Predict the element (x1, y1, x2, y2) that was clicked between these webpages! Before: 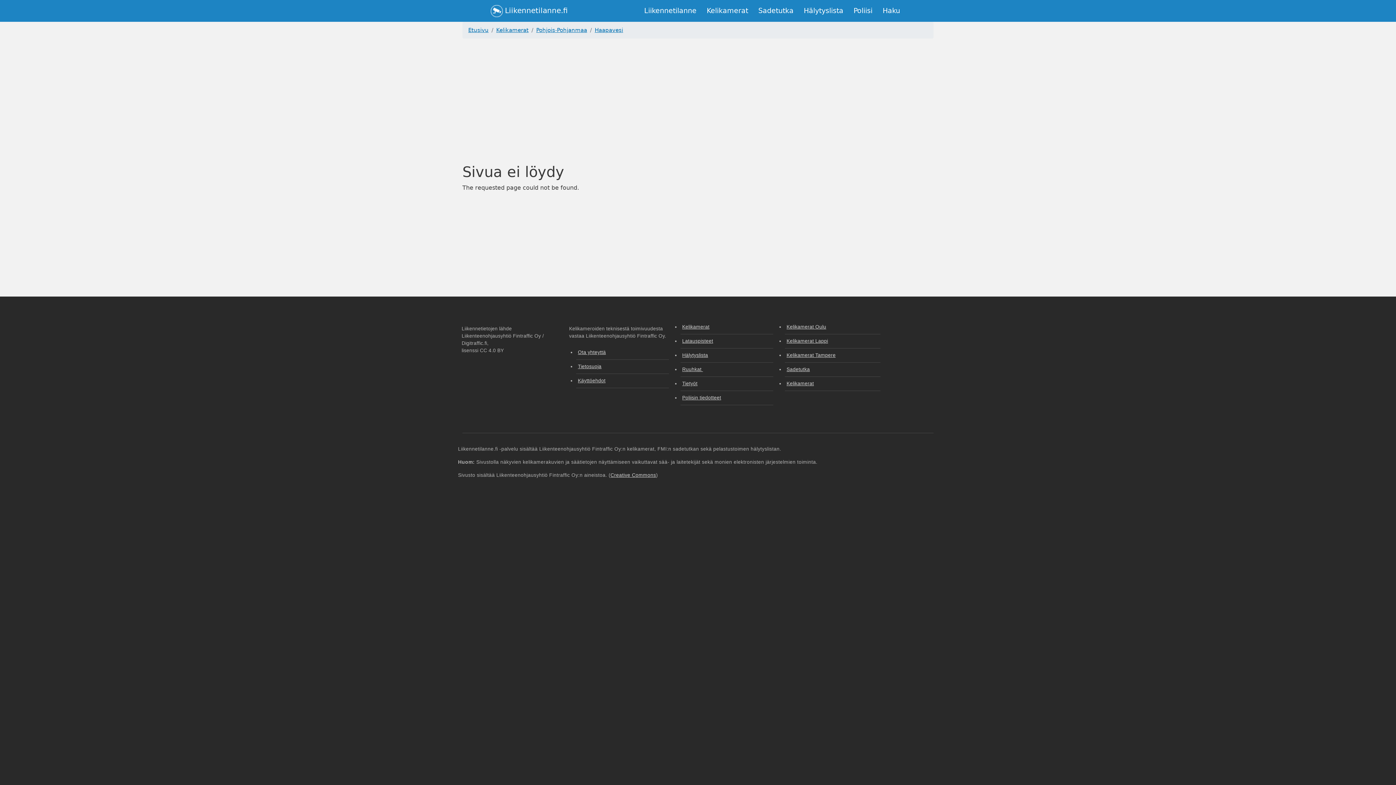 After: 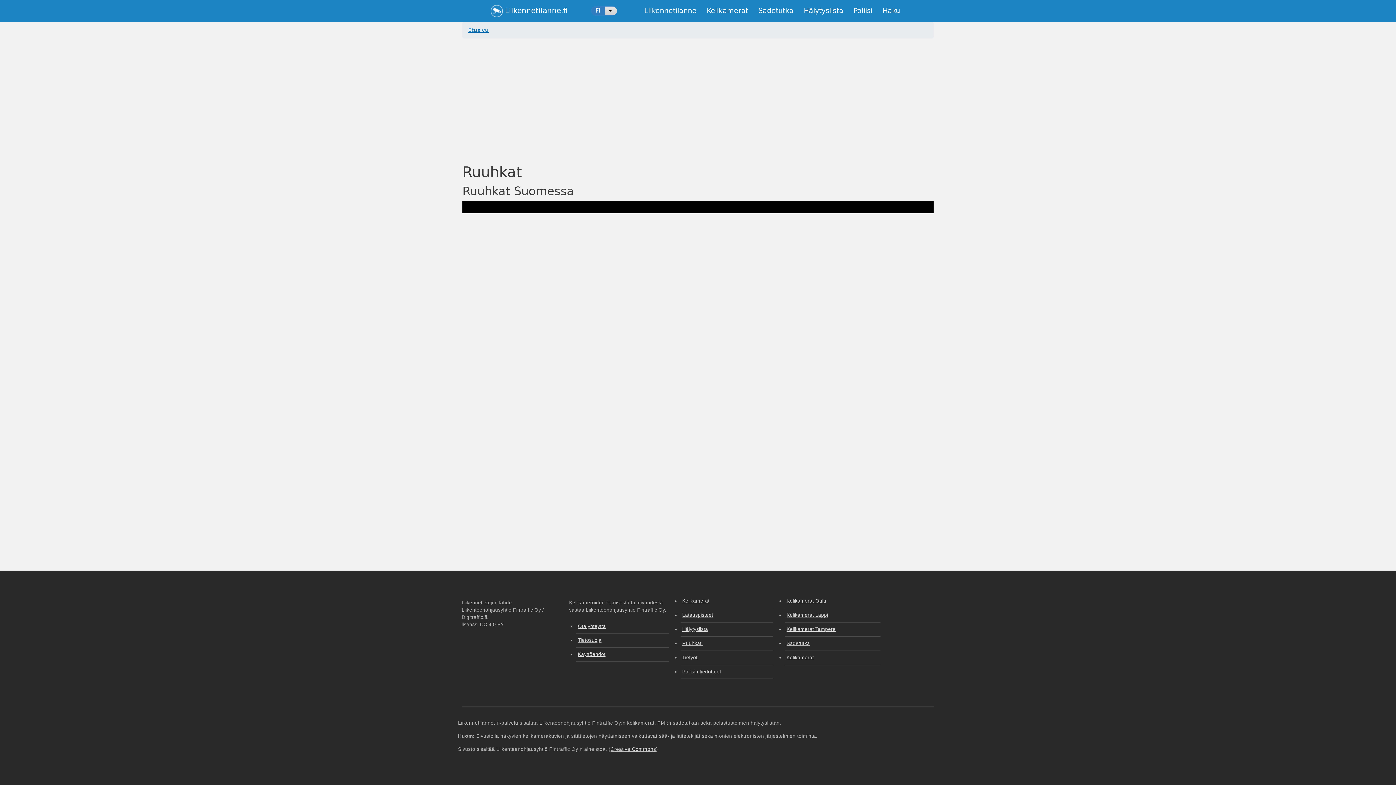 Action: bbox: (680, 362, 773, 377) label: Ruuhkat 